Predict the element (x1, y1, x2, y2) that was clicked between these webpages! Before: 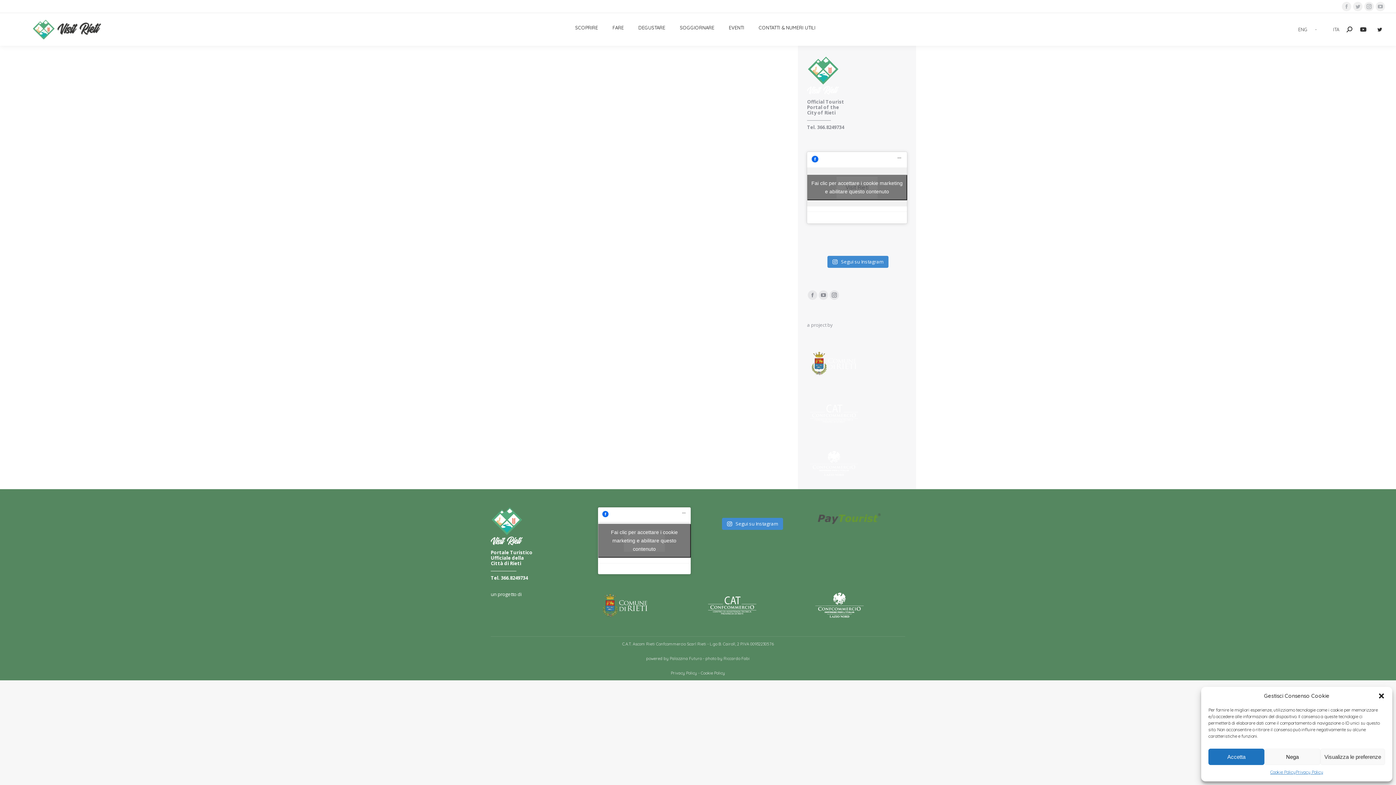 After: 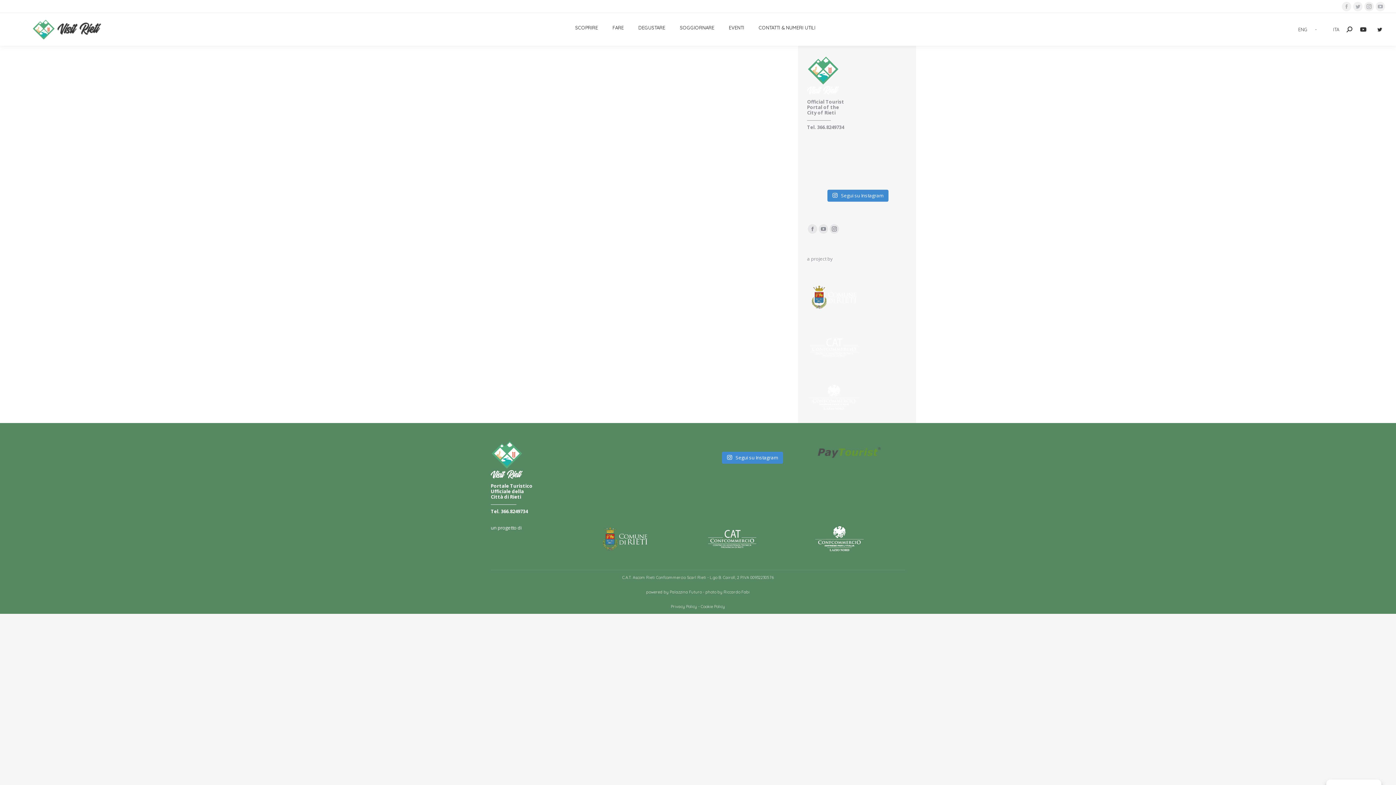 Action: bbox: (598, 524, 690, 558) label: Fai clic per accettare i cookie marketing e abilitare questo contenuto